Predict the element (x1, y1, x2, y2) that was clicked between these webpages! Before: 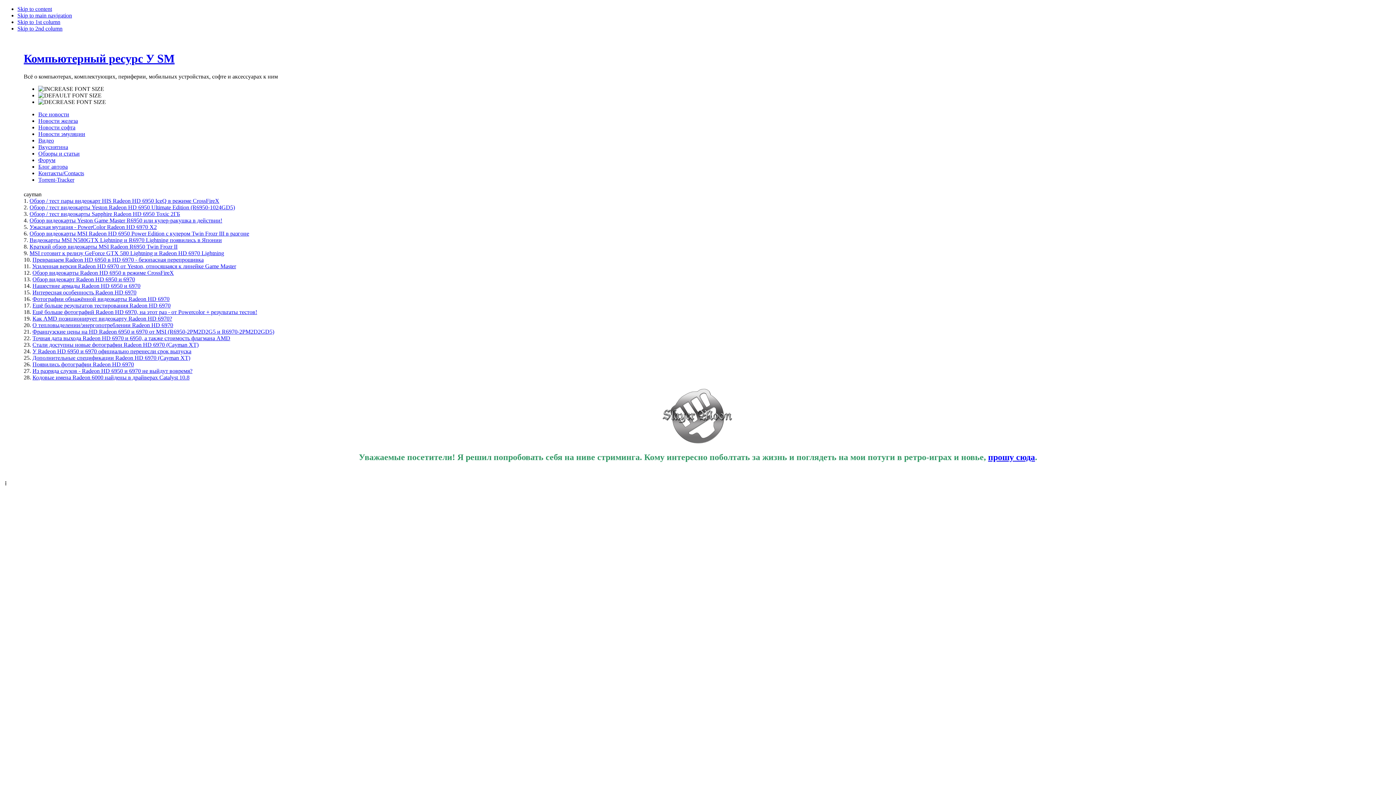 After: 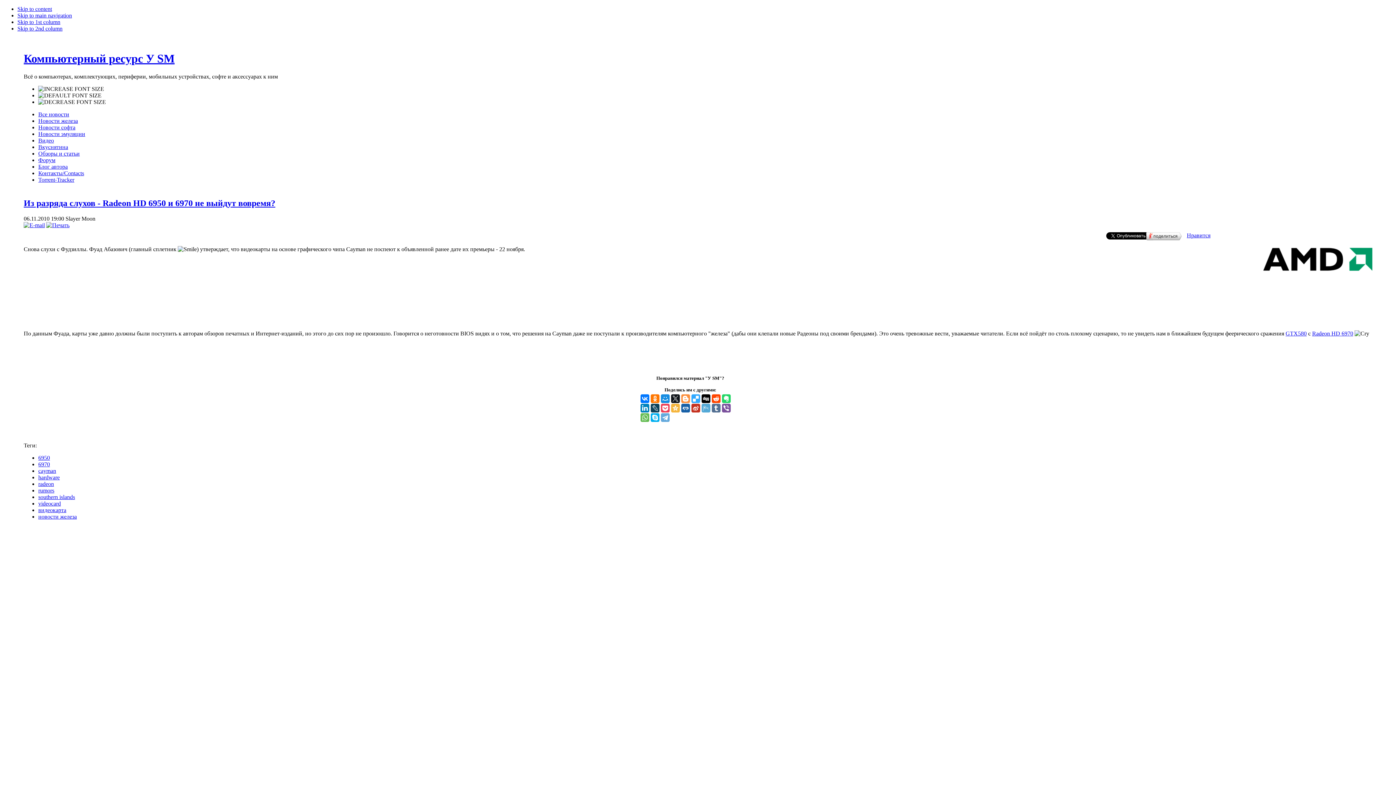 Action: label: Из разряда слухов - Radeon HD 6950 и 6970 не выйдут вовремя? bbox: (32, 367, 192, 374)